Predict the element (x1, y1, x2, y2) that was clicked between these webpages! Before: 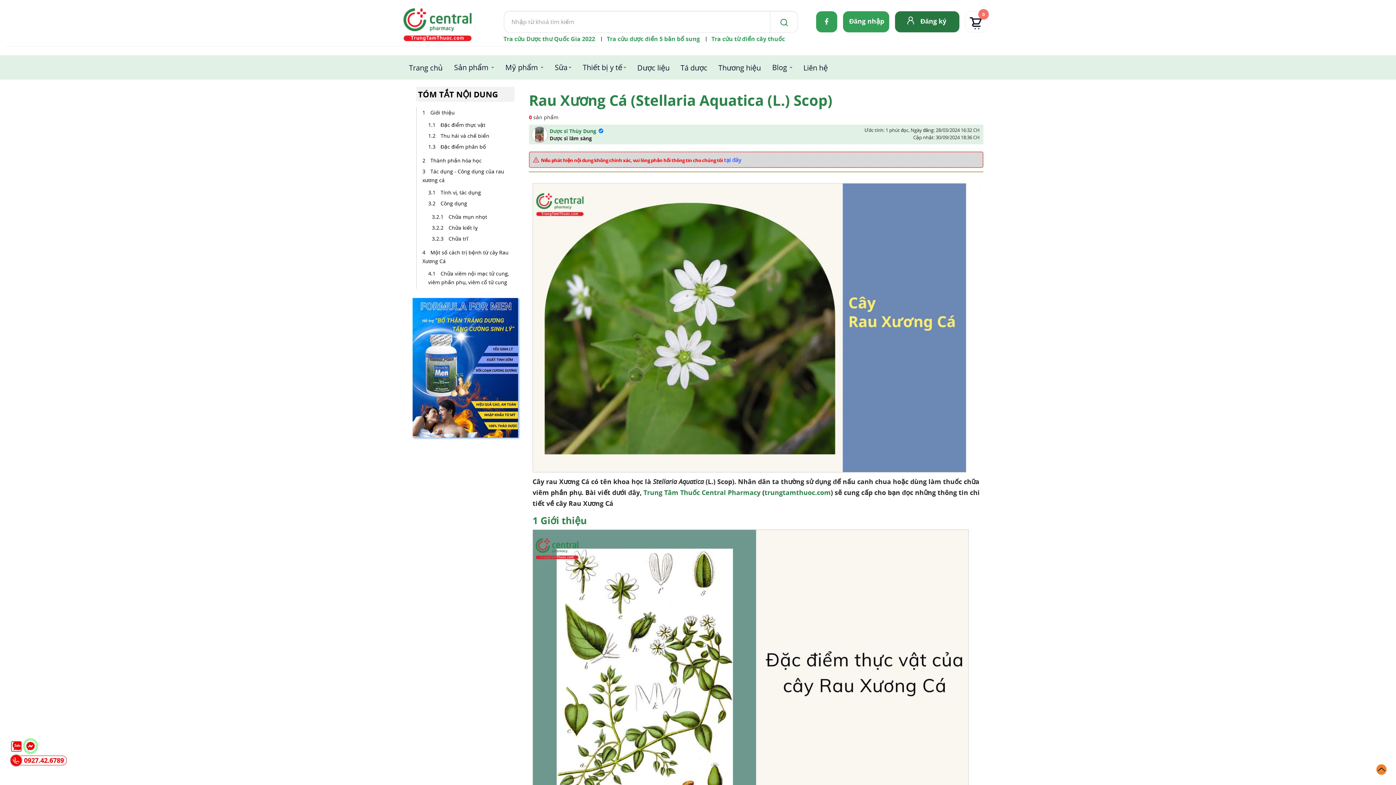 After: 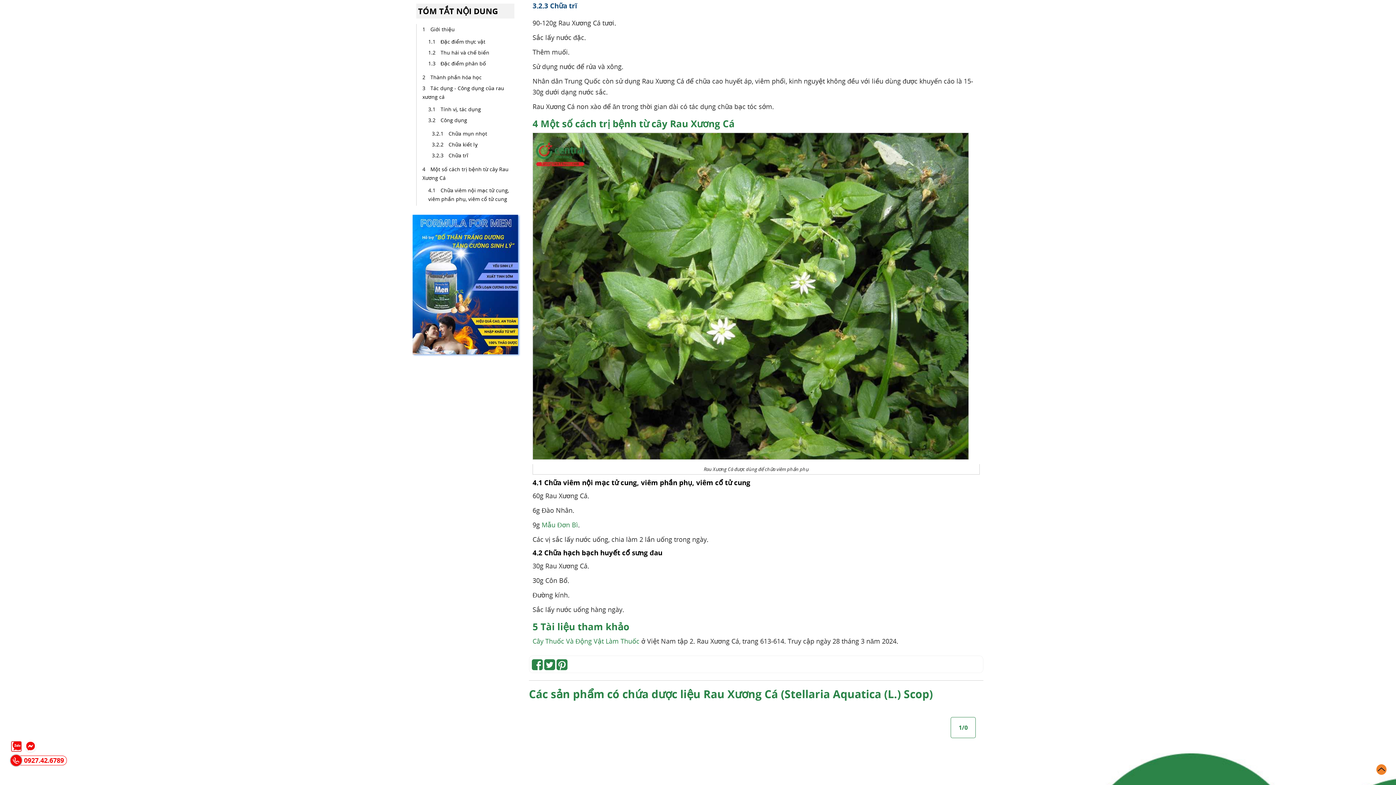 Action: bbox: (446, 234, 470, 243) label: Chữa trĩ